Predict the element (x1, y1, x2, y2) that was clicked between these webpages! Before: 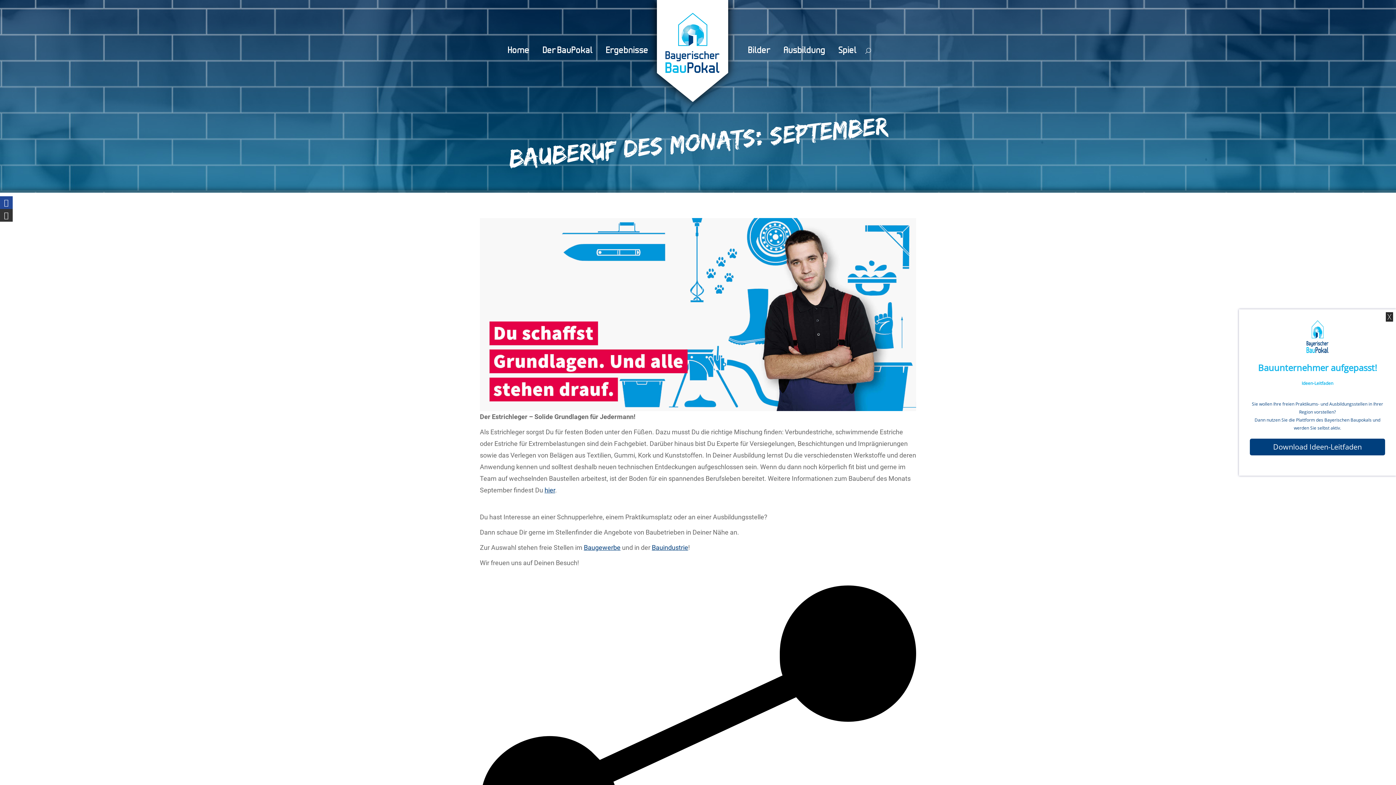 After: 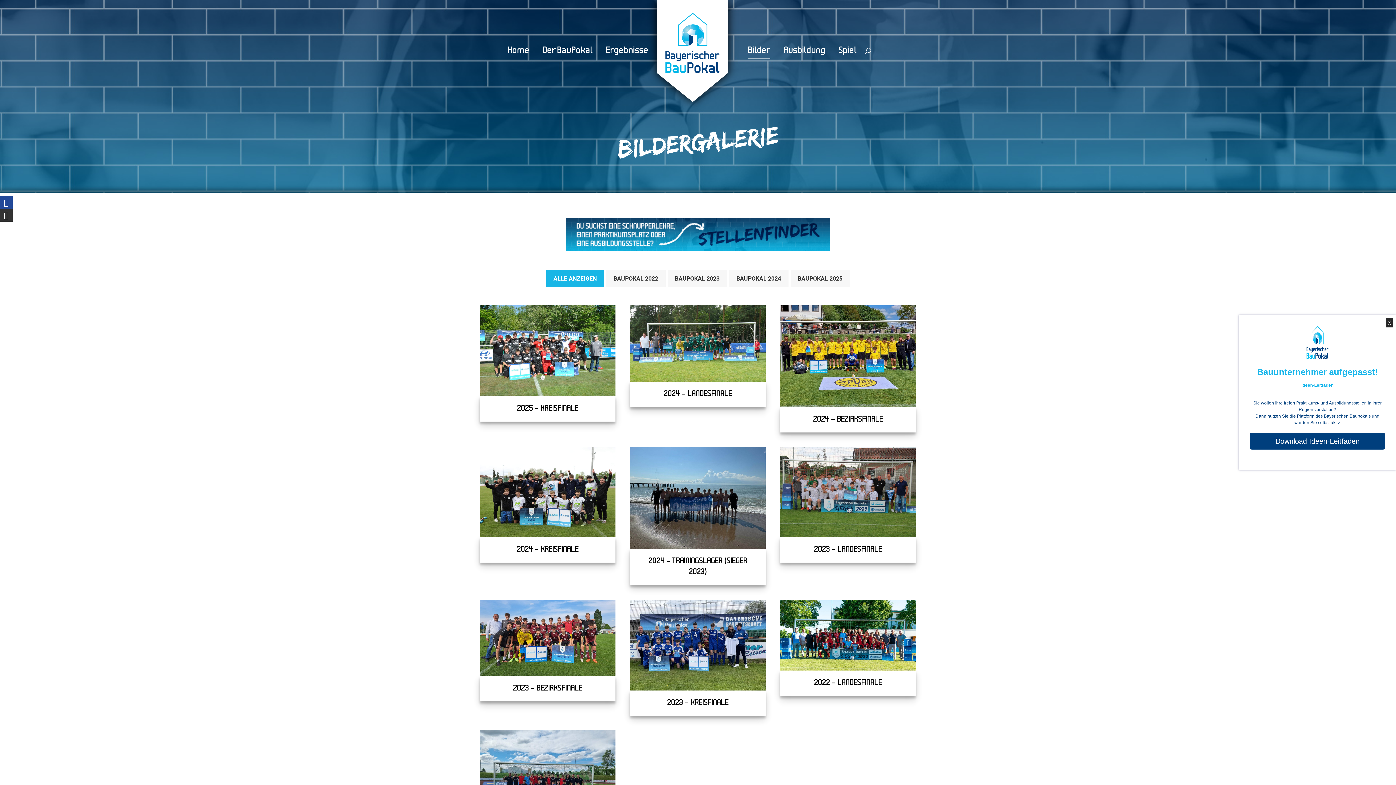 Action: label: Bilder bbox: (746, 6, 772, 95)